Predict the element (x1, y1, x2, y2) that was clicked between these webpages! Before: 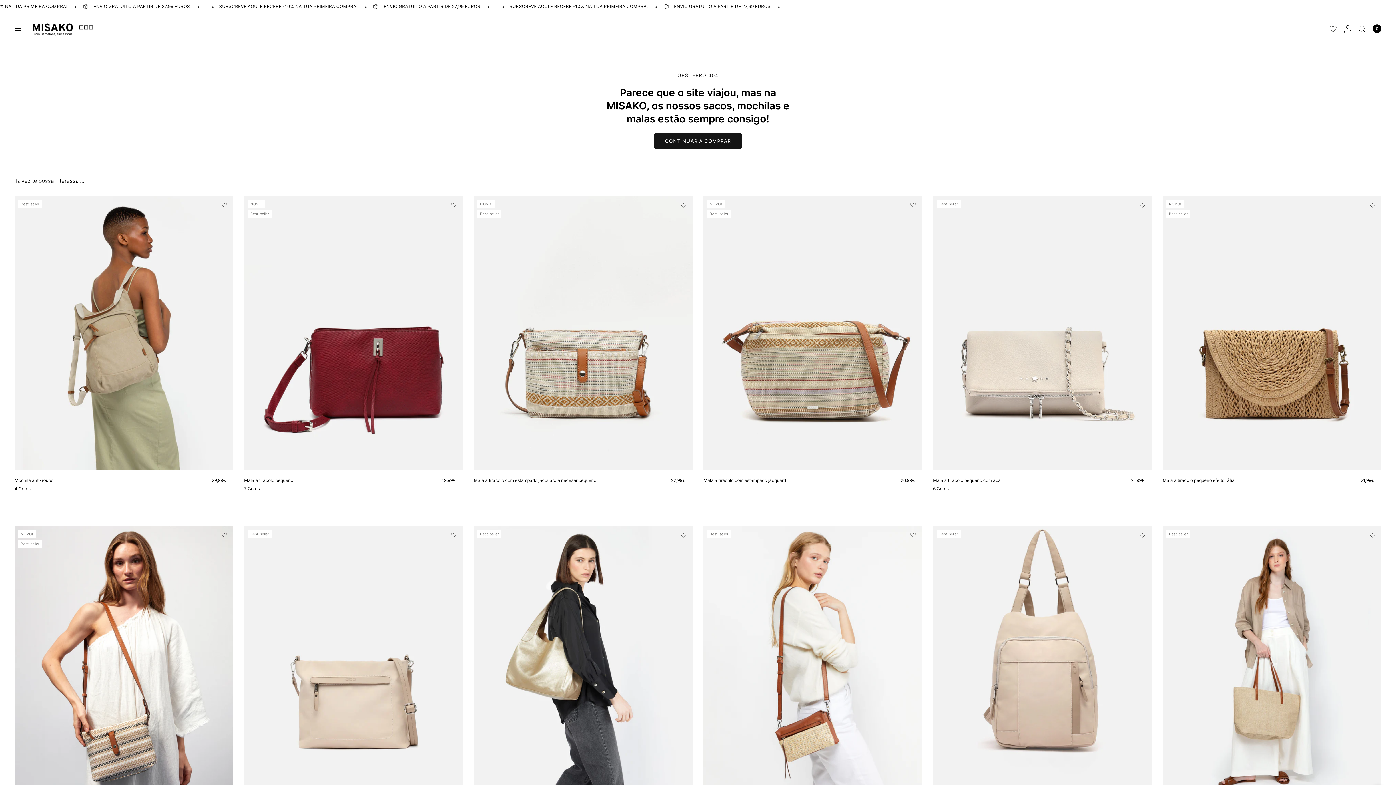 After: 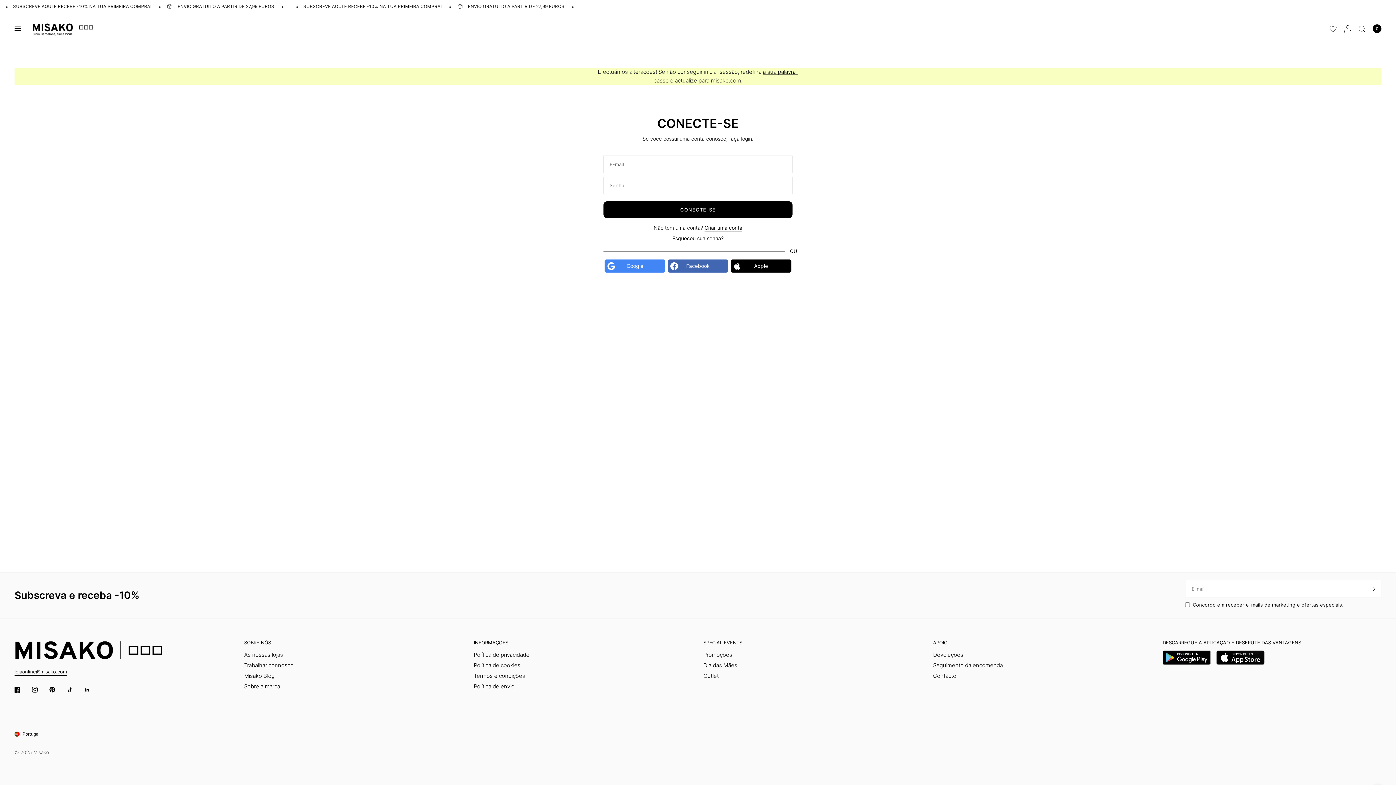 Action: bbox: (1340, 13, 1355, 44)